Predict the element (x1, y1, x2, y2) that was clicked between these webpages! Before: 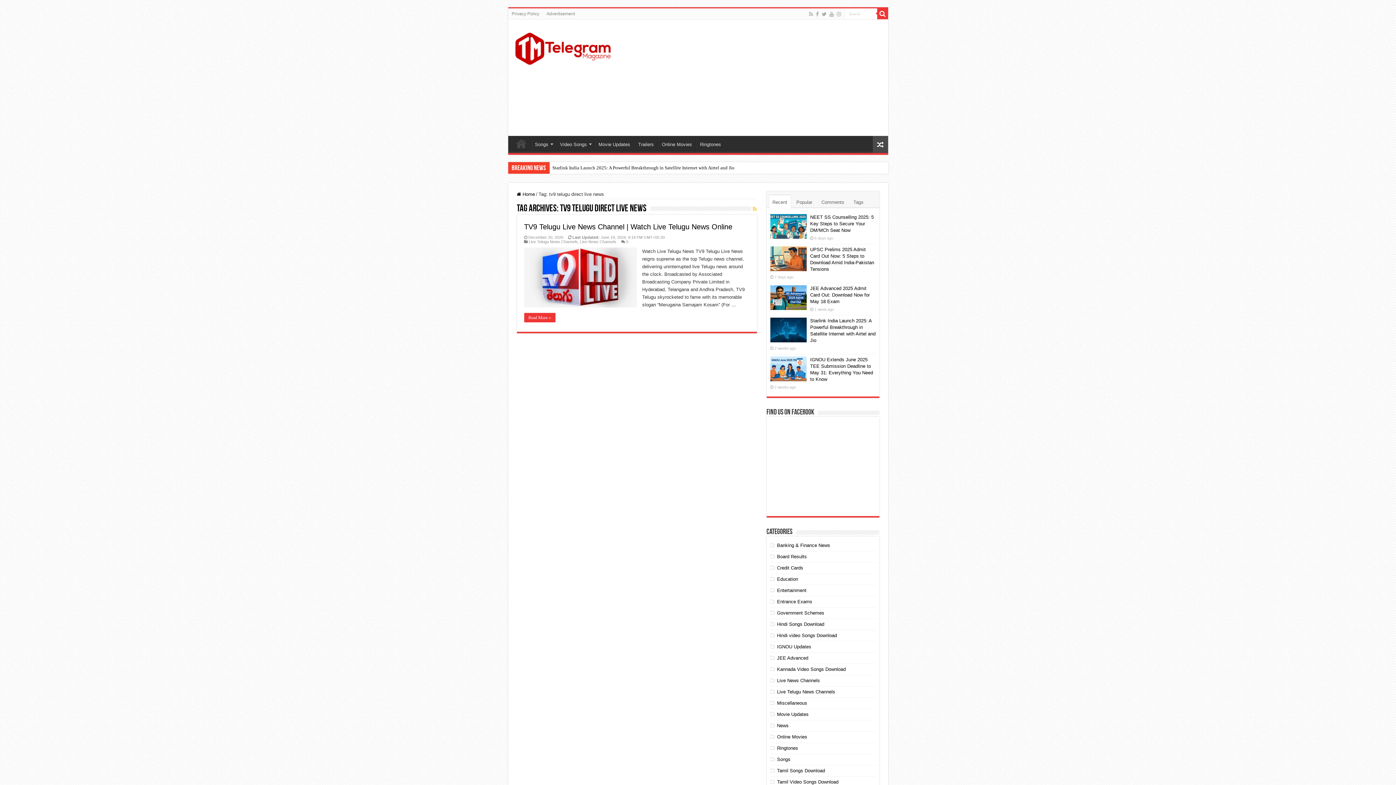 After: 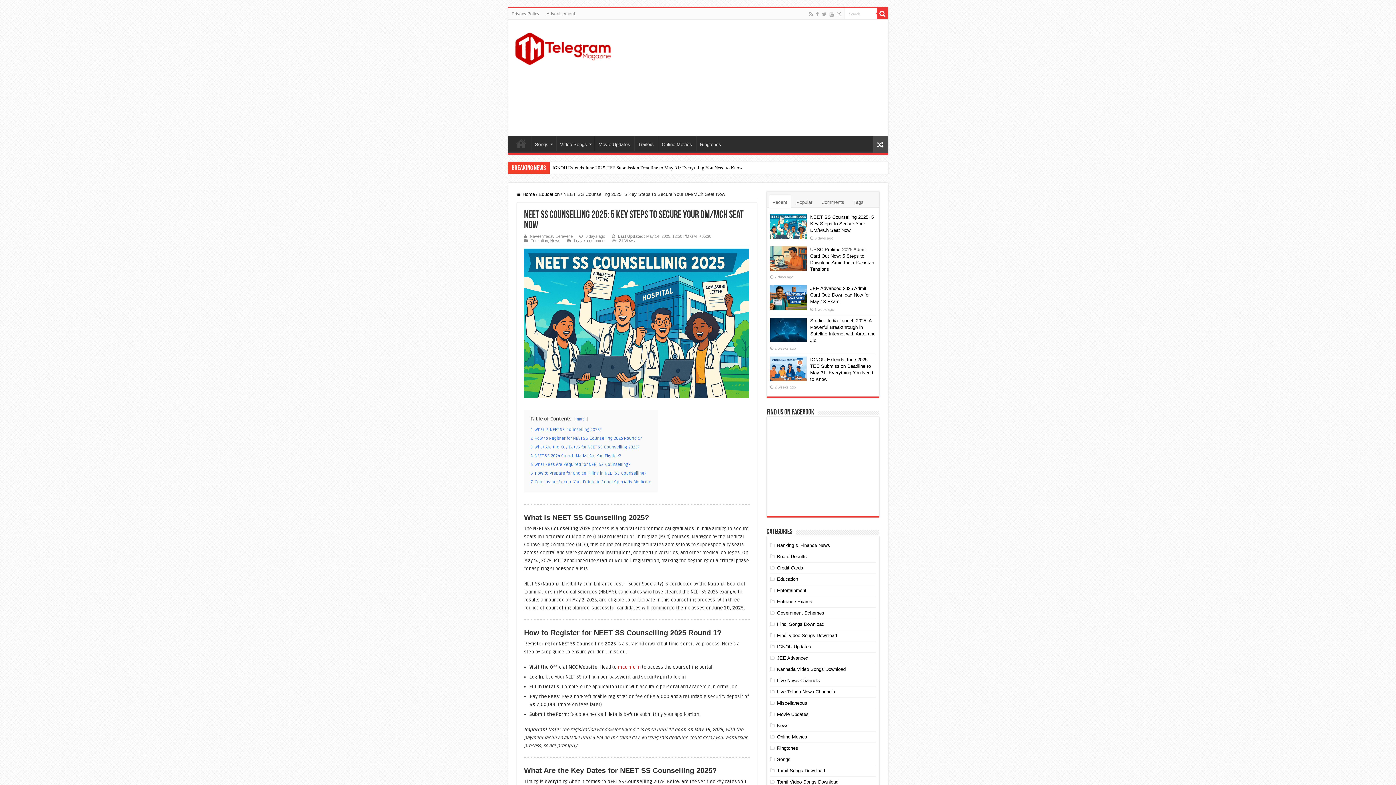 Action: bbox: (770, 214, 806, 238)